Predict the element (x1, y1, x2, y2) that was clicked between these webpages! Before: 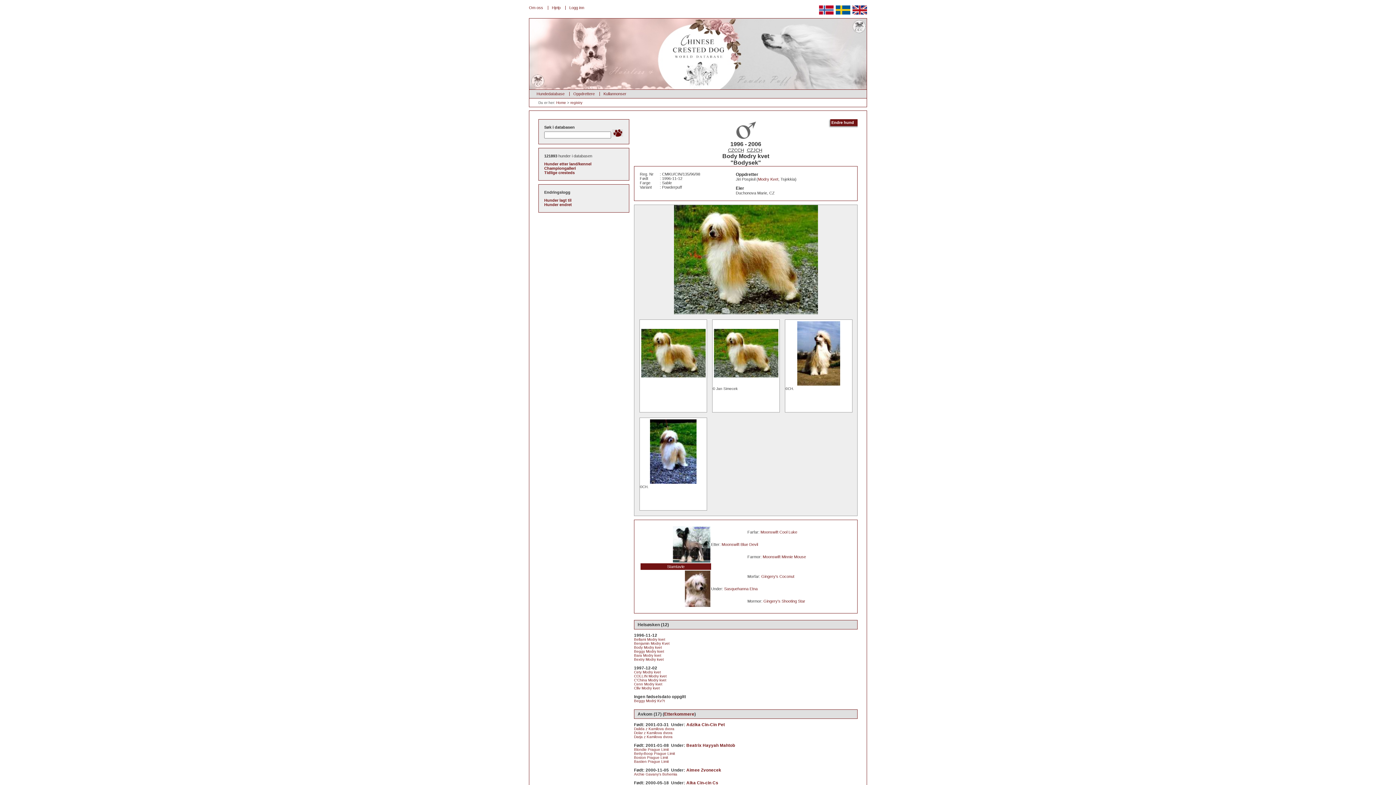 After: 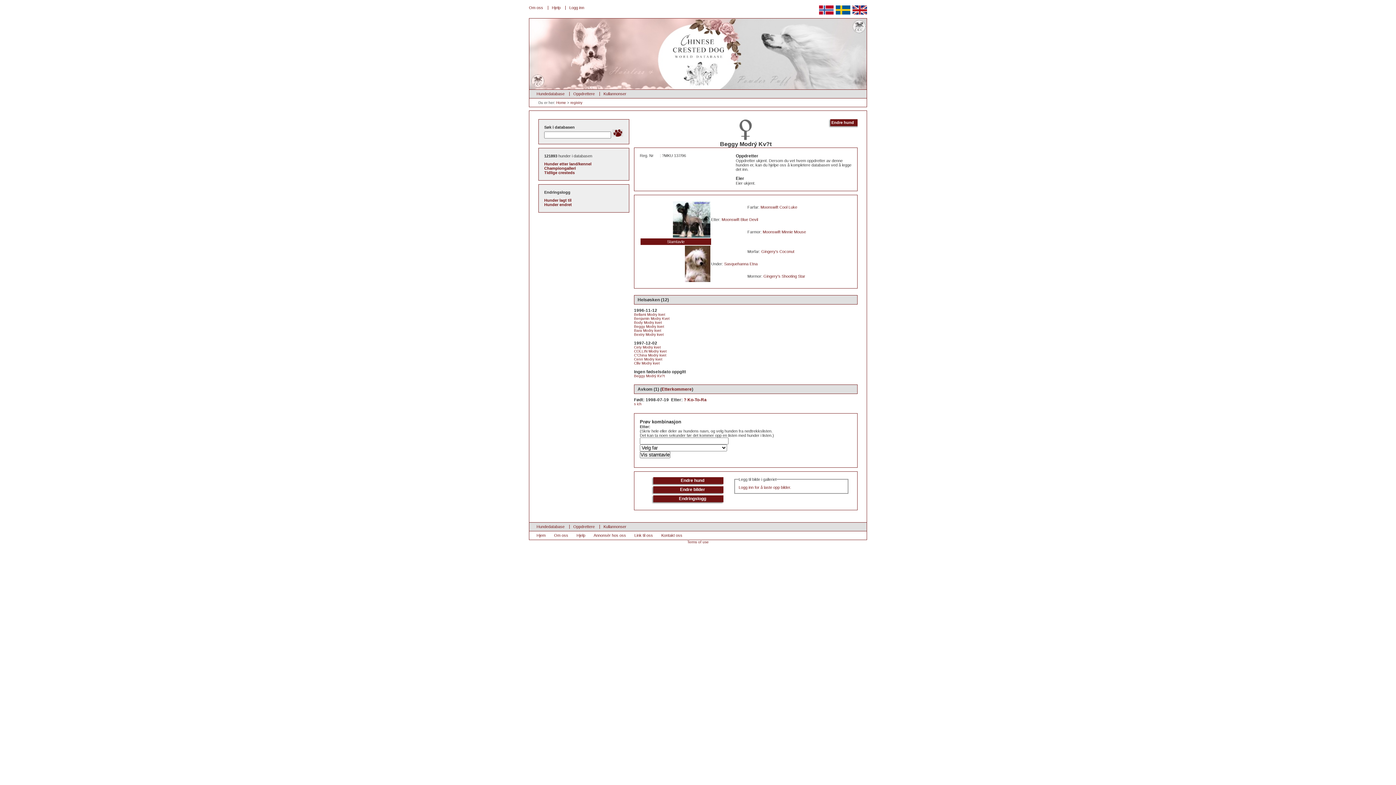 Action: bbox: (634, 699, 665, 703) label: Beggy Modrý Kv?t